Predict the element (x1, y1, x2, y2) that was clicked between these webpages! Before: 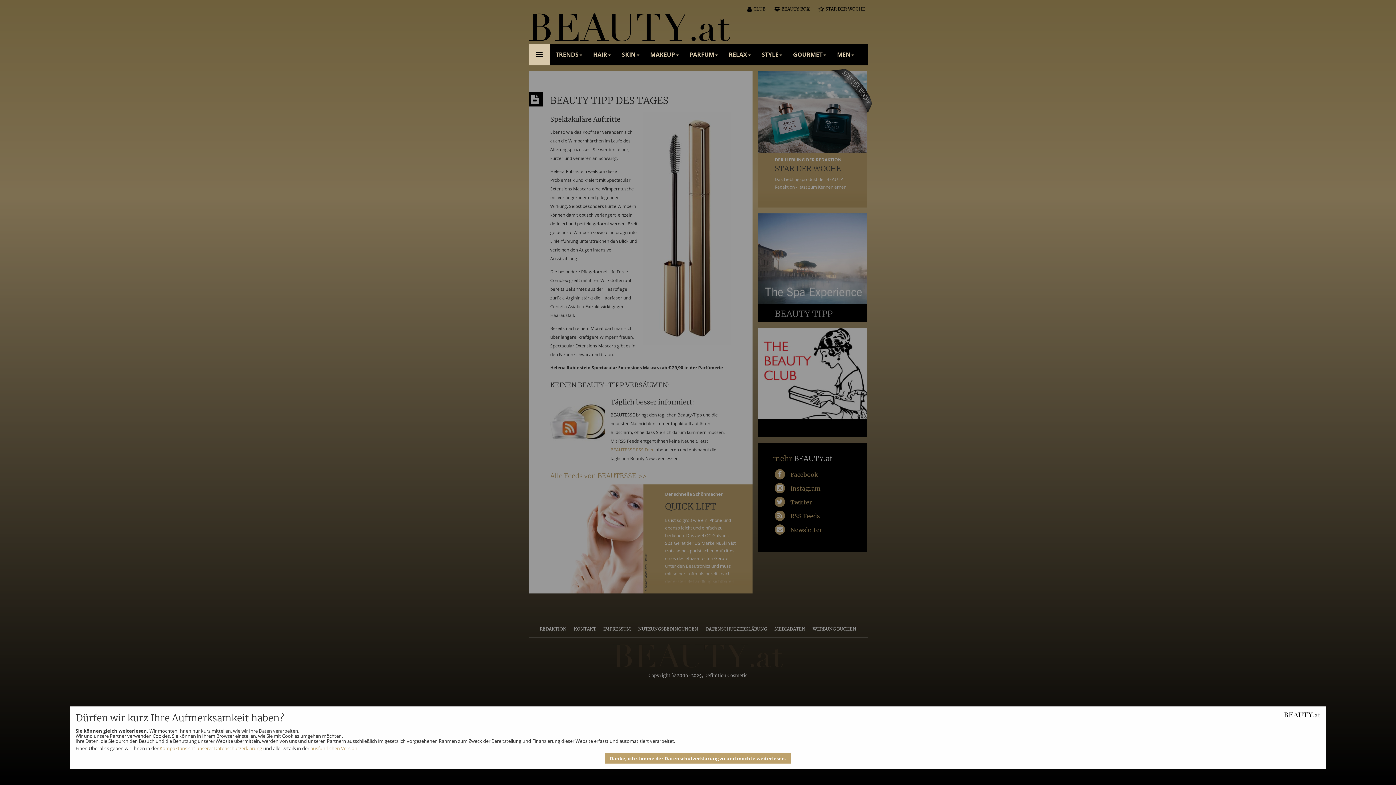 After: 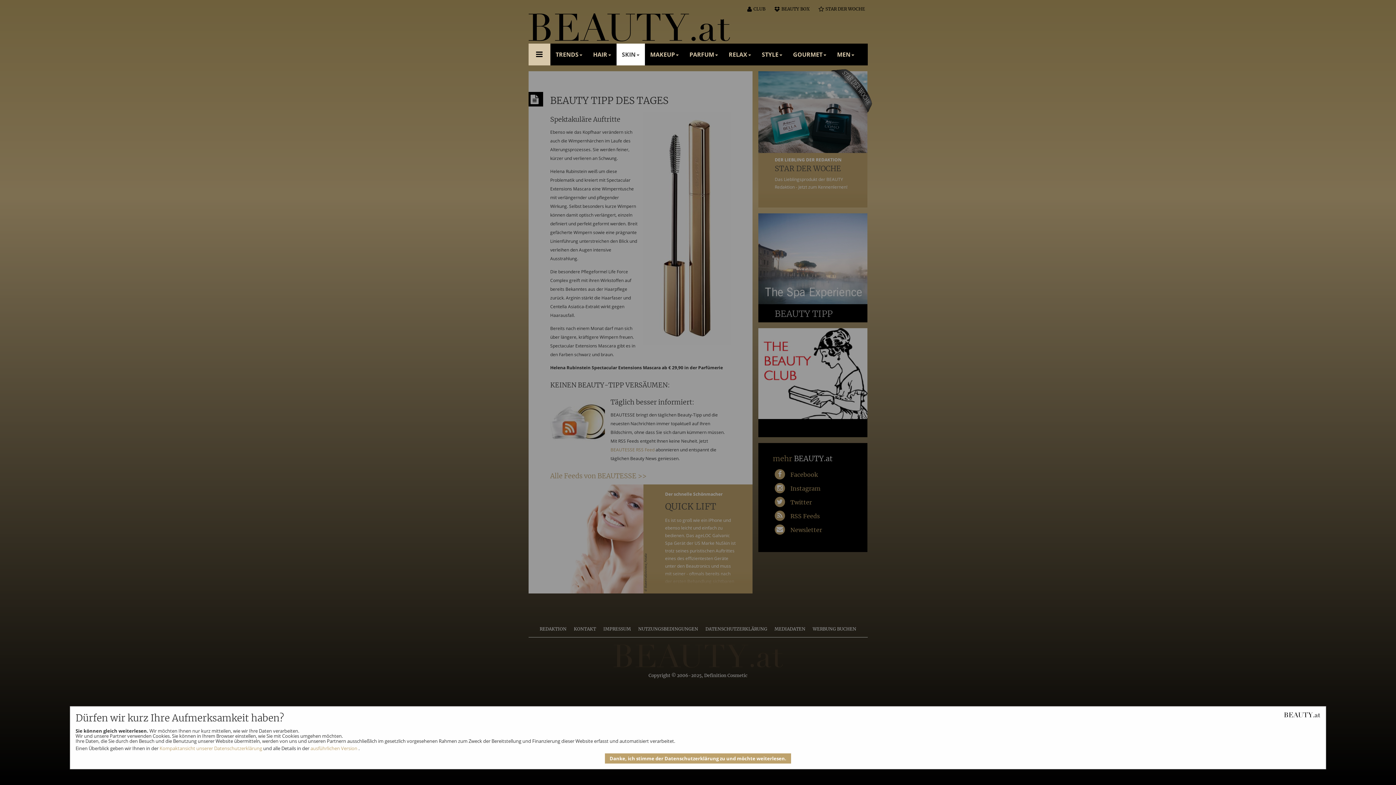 Action: bbox: (616, 43, 644, 65) label: SKIN